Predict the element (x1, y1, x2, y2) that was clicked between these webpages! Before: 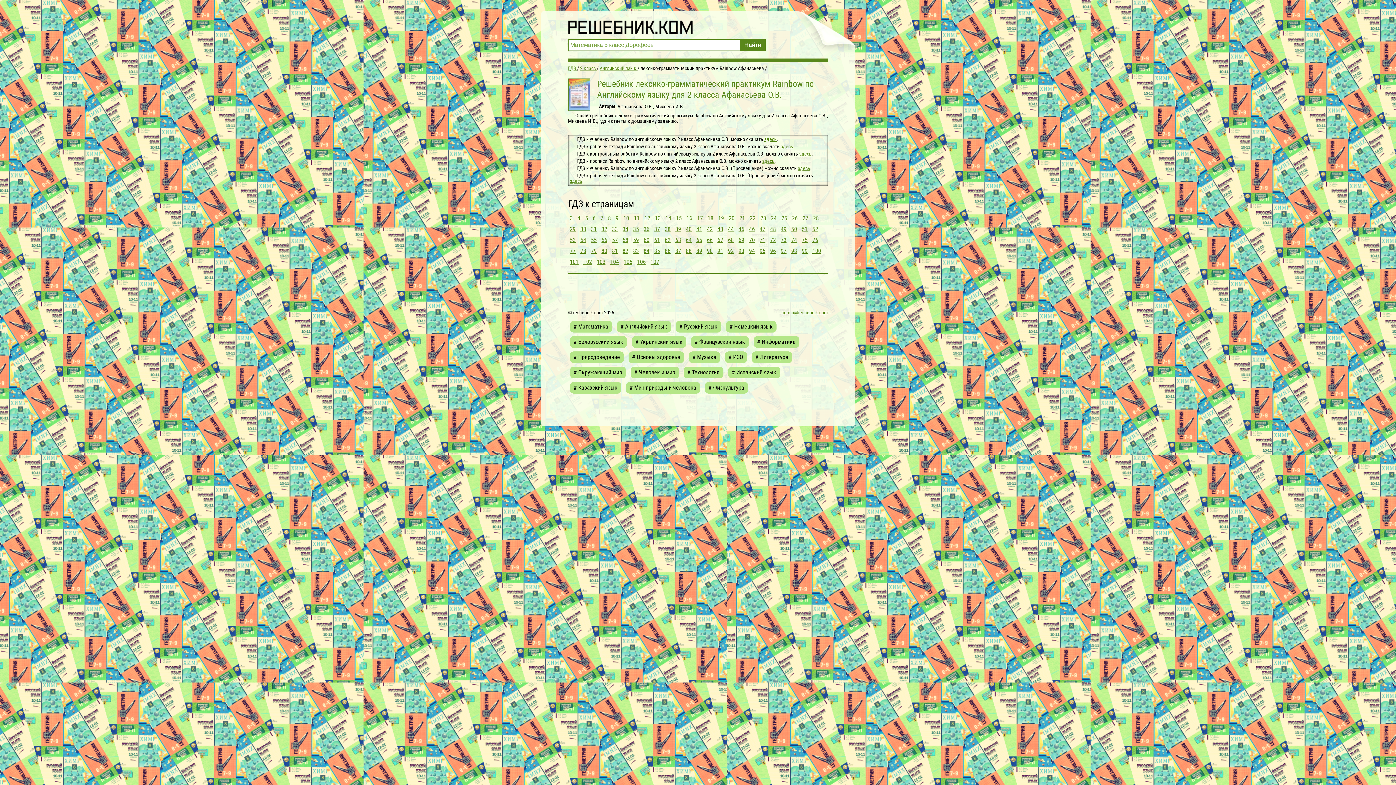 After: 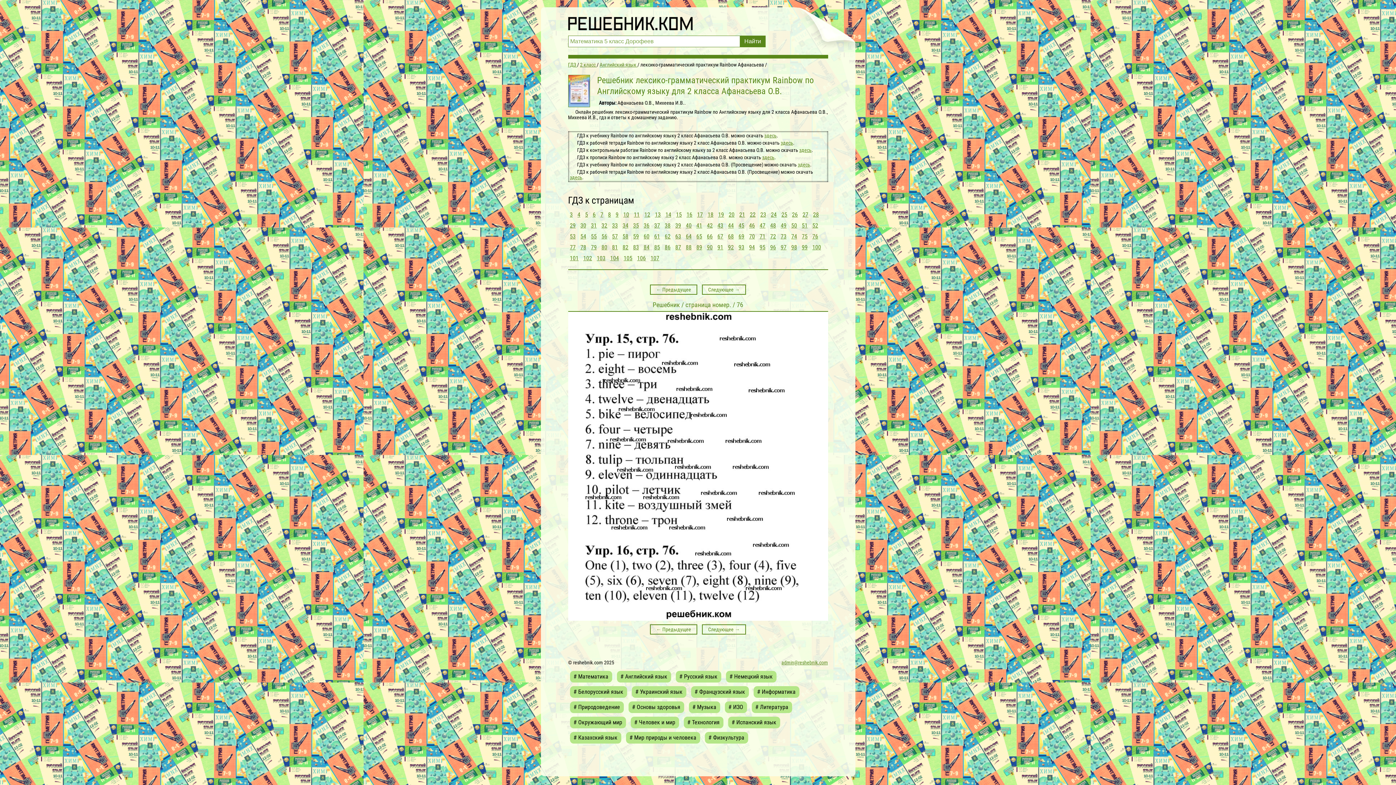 Action: label: 76 bbox: (810, 234, 820, 245)